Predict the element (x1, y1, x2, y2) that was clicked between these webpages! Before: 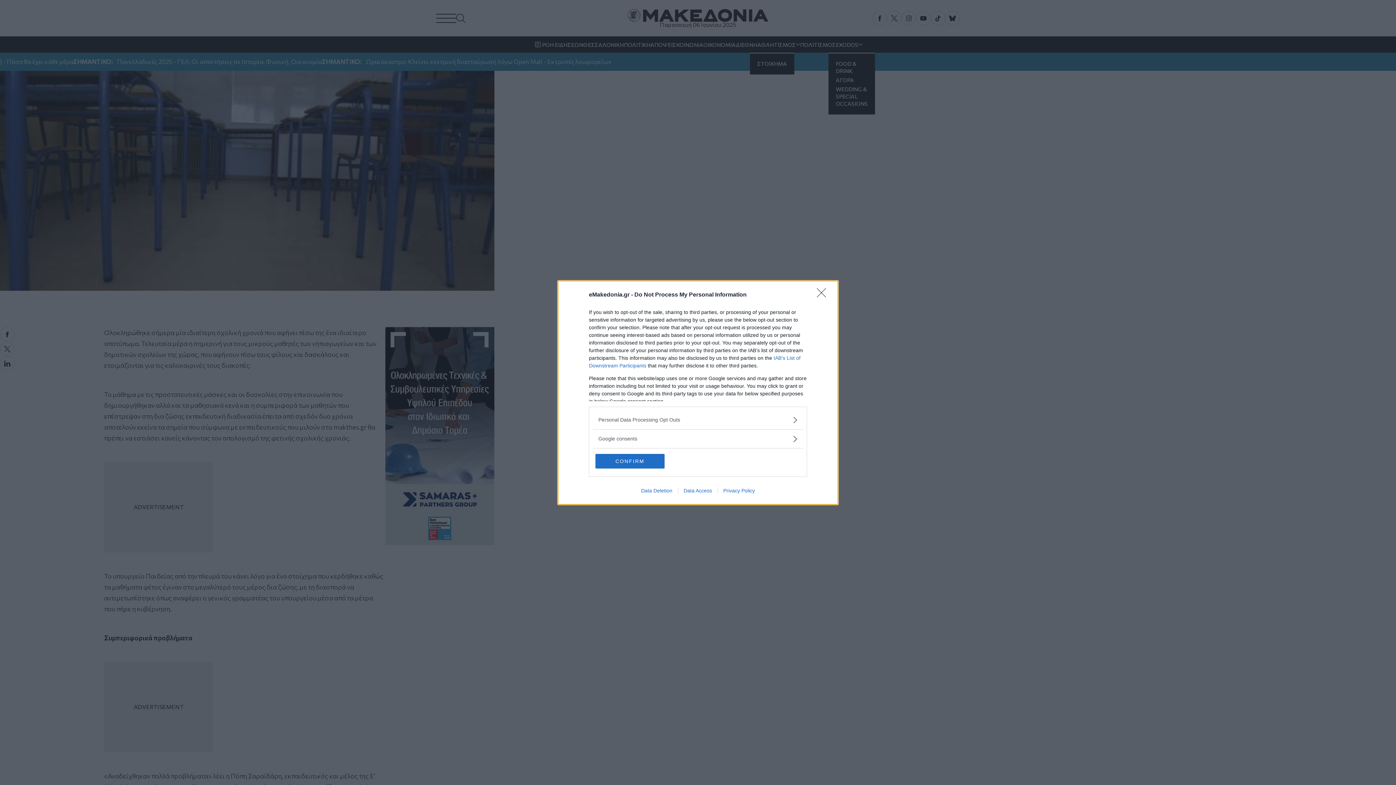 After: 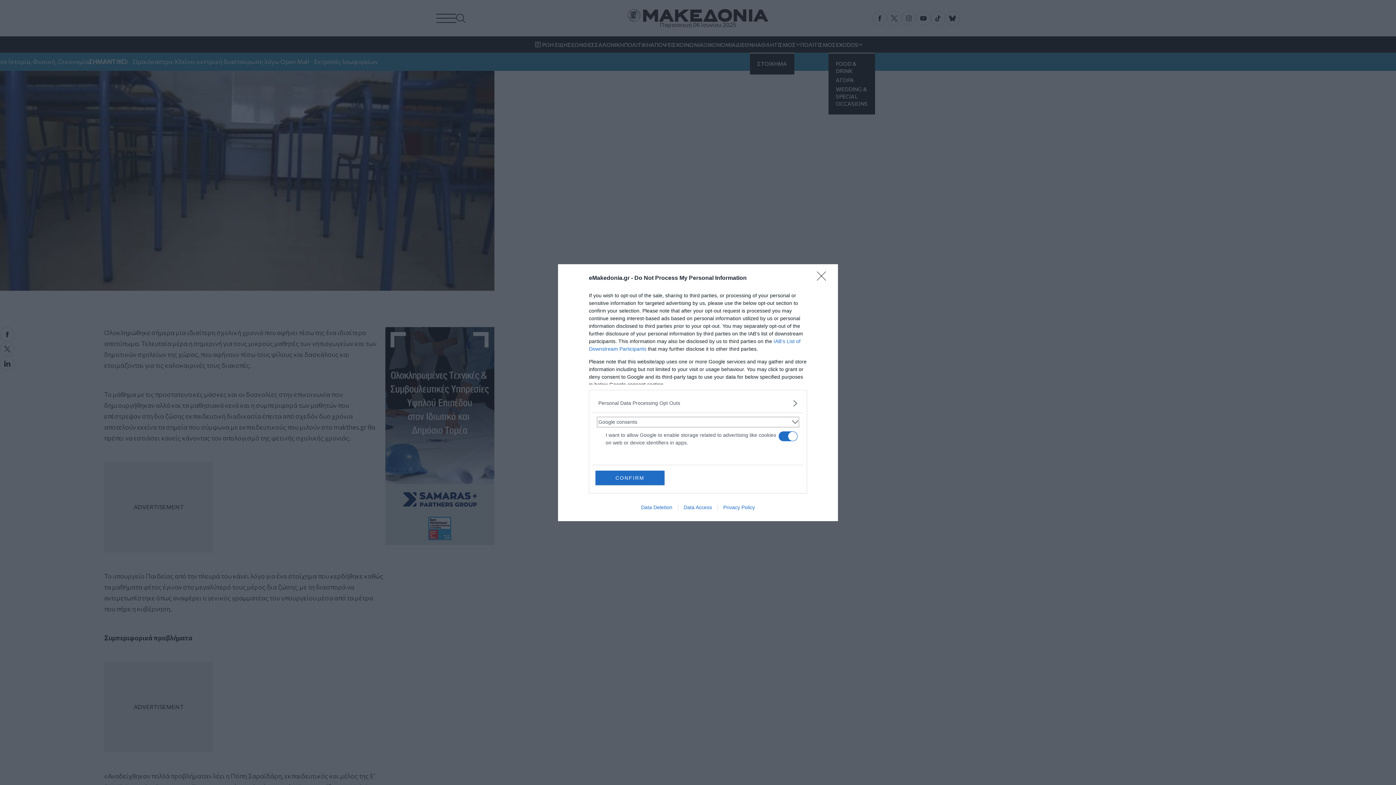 Action: bbox: (598, 435, 797, 442) label: Google consents